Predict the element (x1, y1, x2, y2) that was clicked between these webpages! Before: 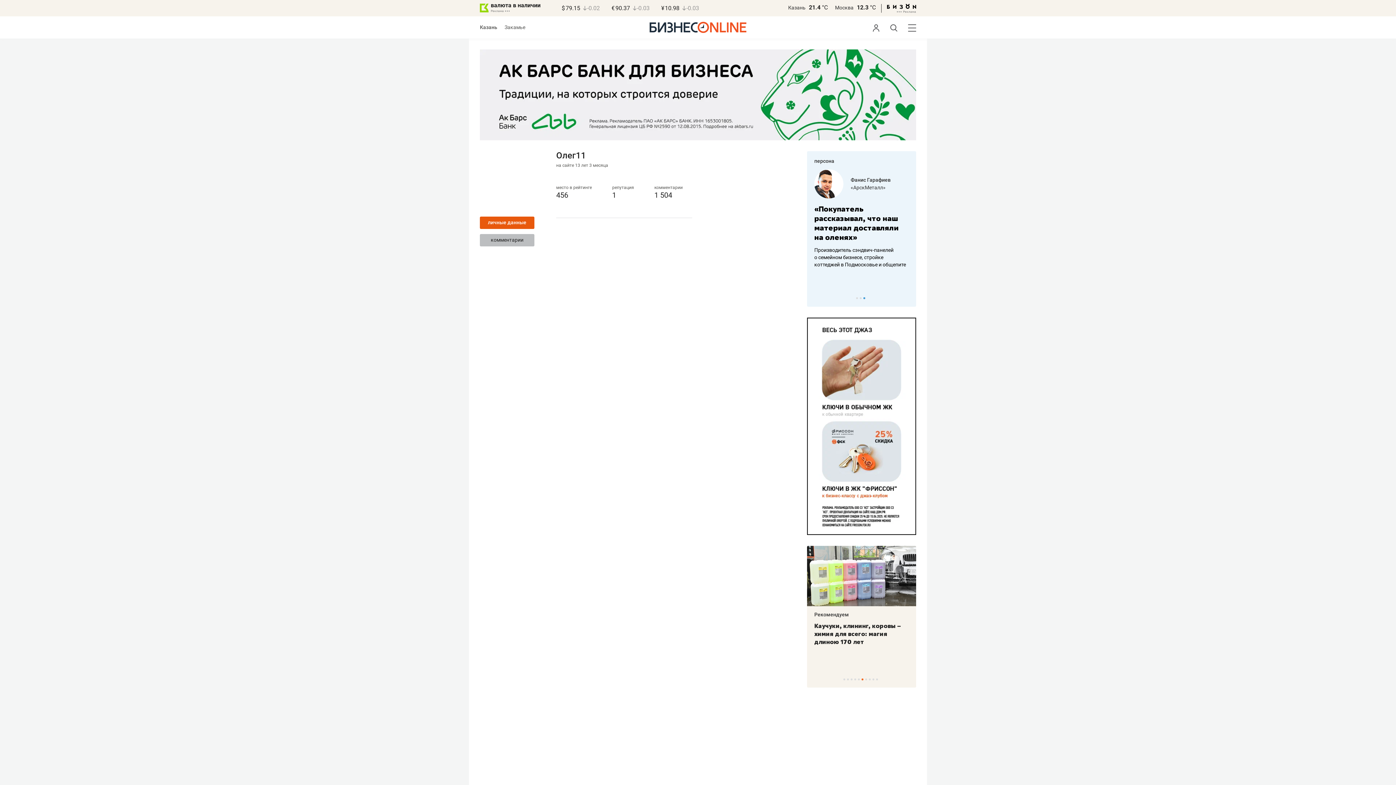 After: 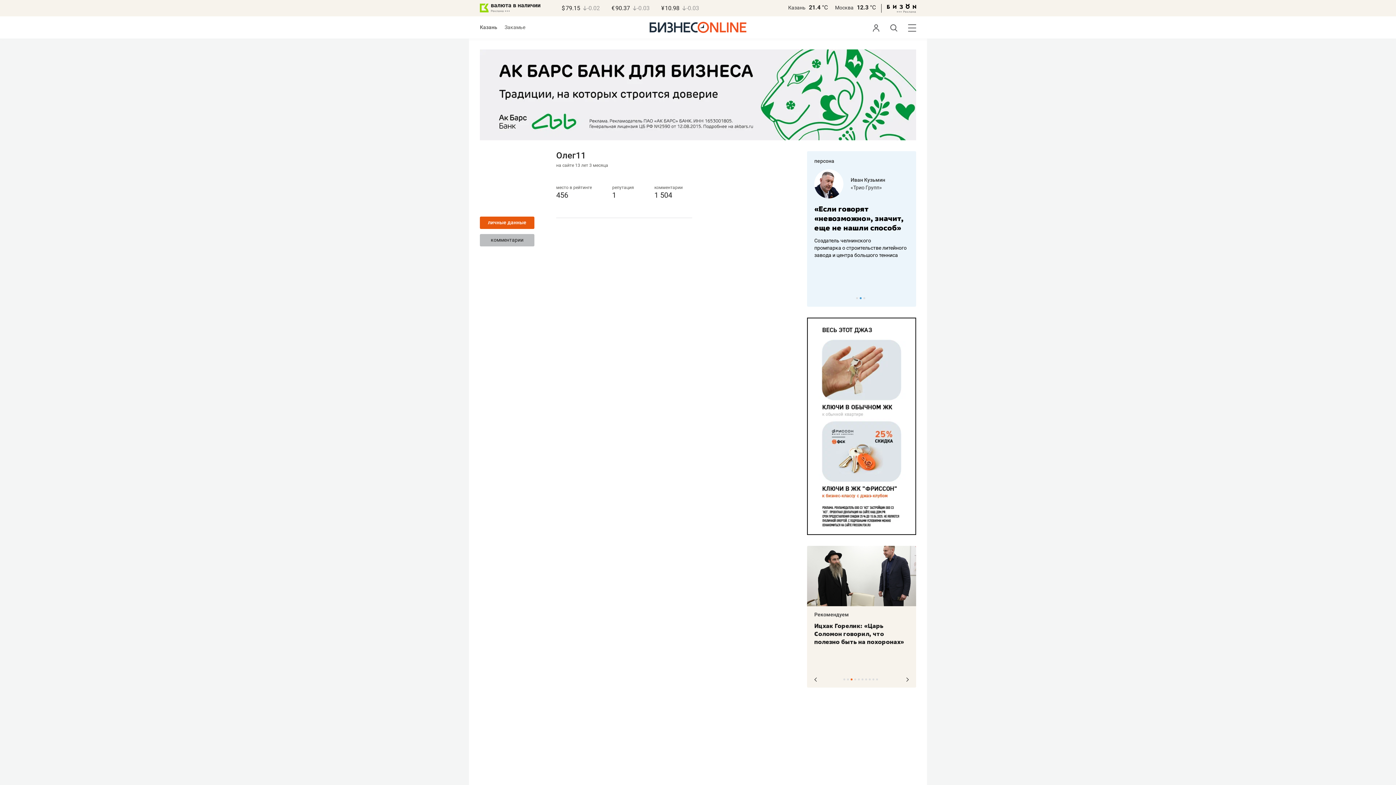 Action: bbox: (850, 678, 852, 680) label: 3 of 10